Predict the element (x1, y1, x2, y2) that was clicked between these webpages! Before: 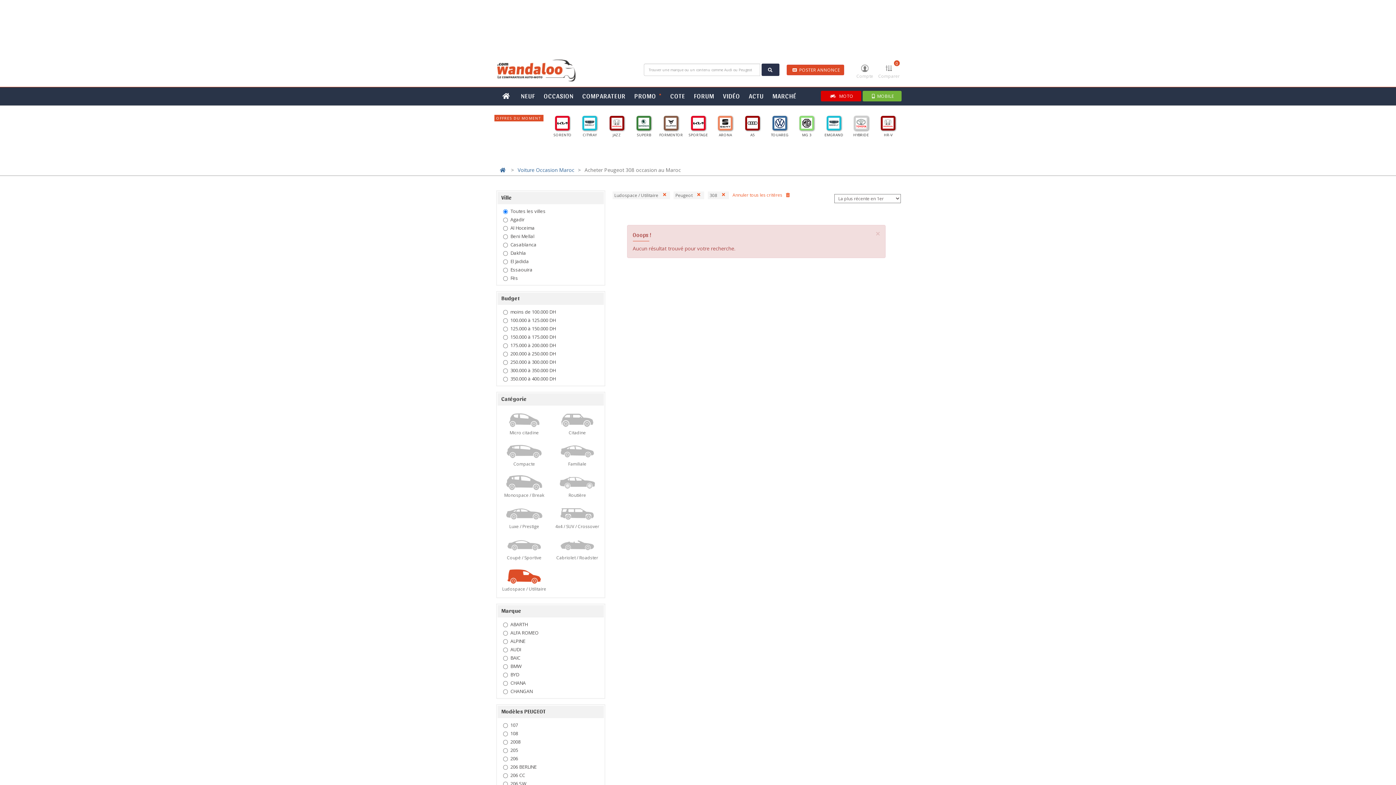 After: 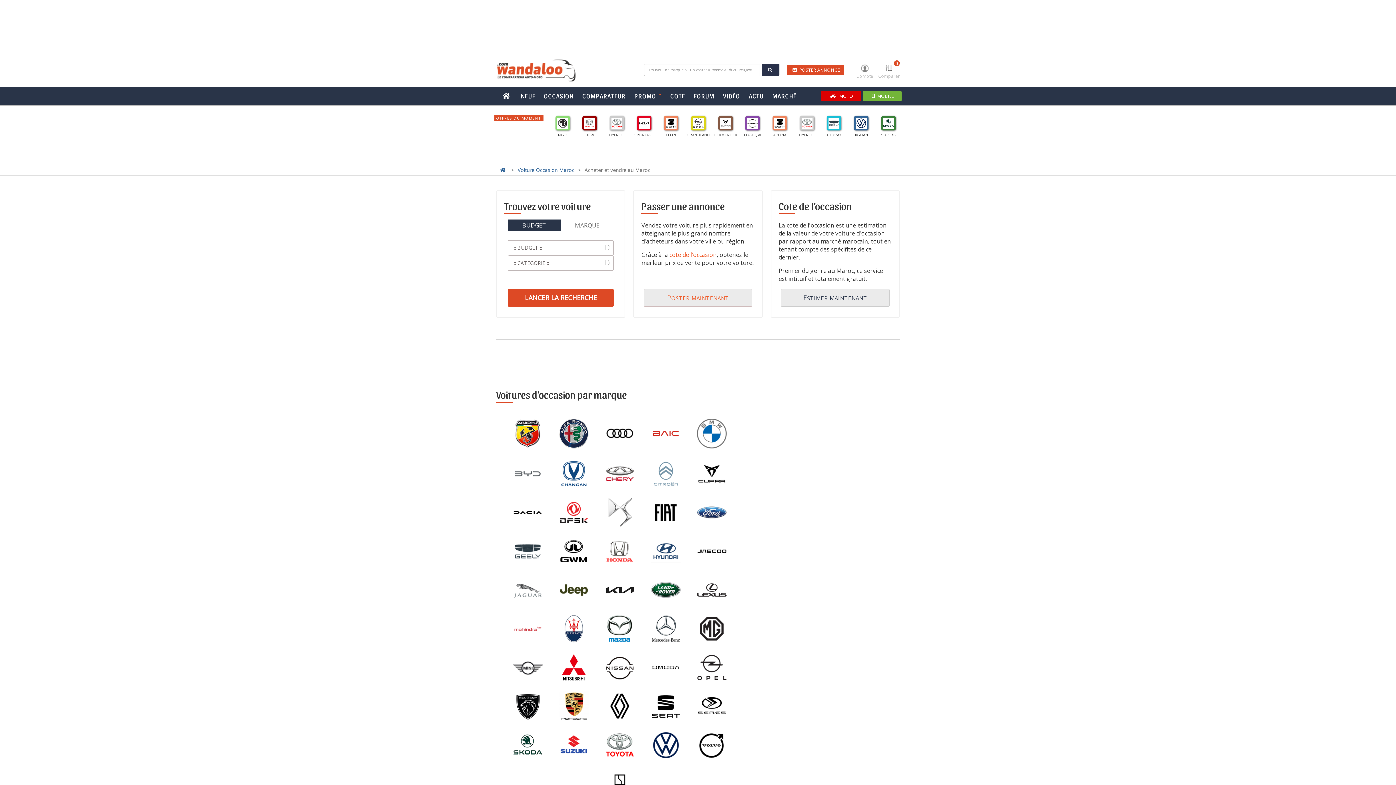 Action: bbox: (539, 89, 578, 102) label: OCCASION